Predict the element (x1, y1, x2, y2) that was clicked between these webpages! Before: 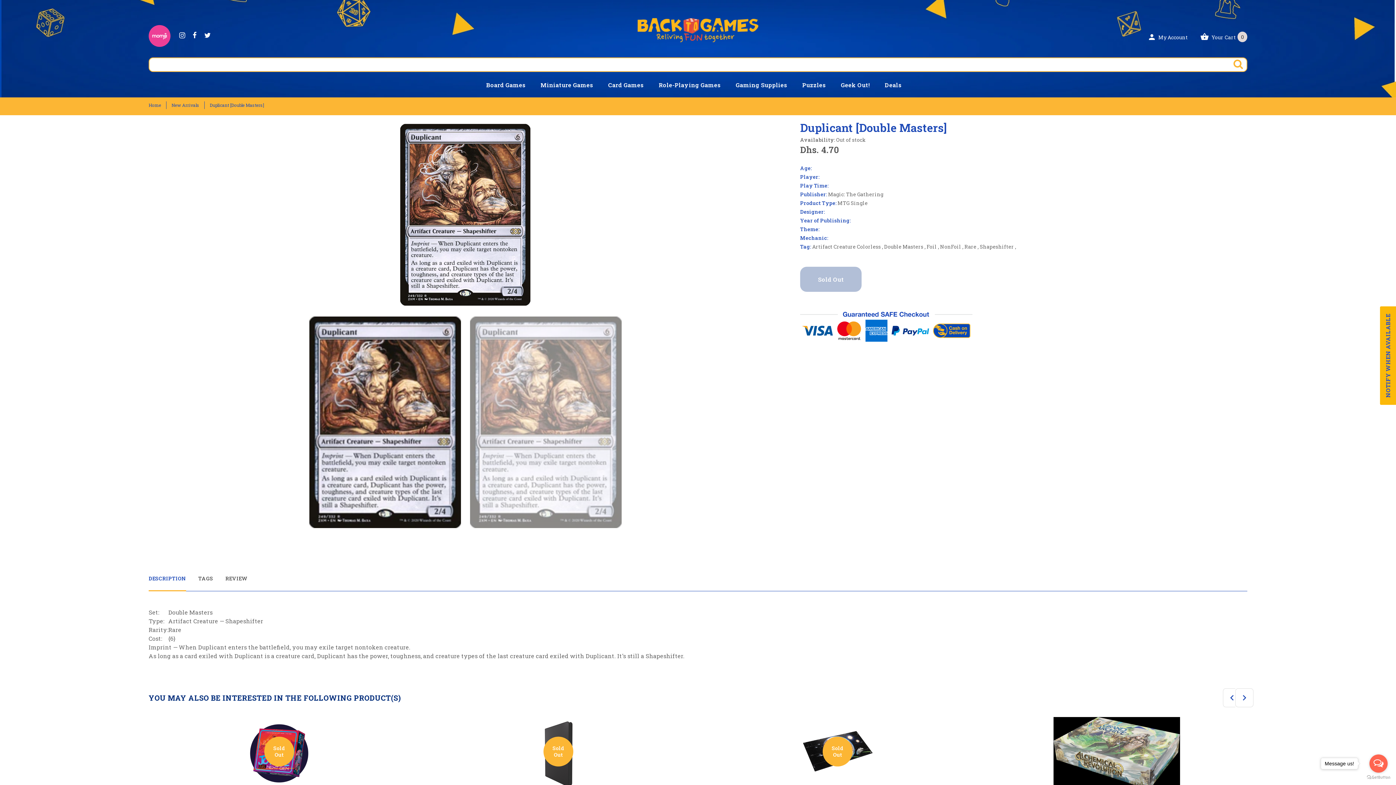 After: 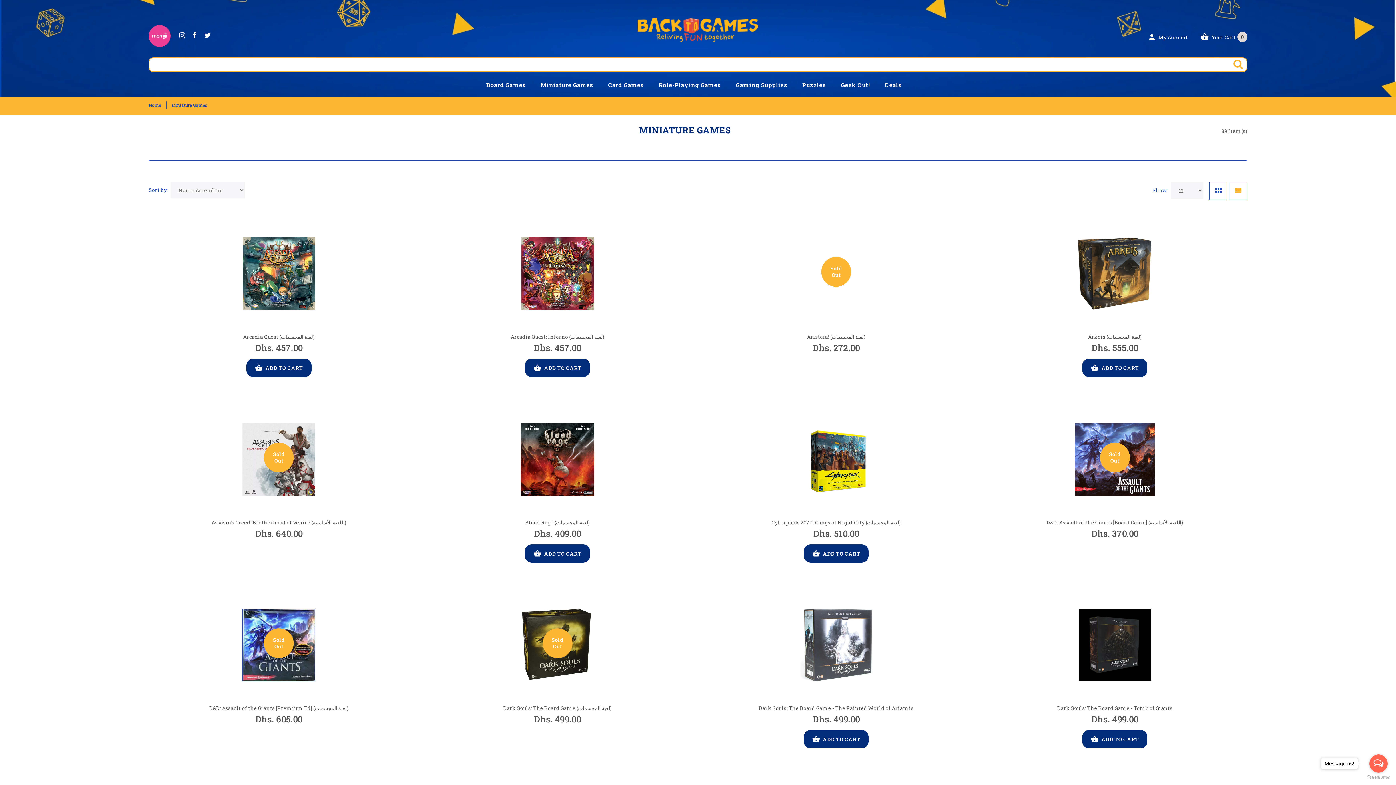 Action: label: Miniature Games bbox: (533, 72, 601, 97)